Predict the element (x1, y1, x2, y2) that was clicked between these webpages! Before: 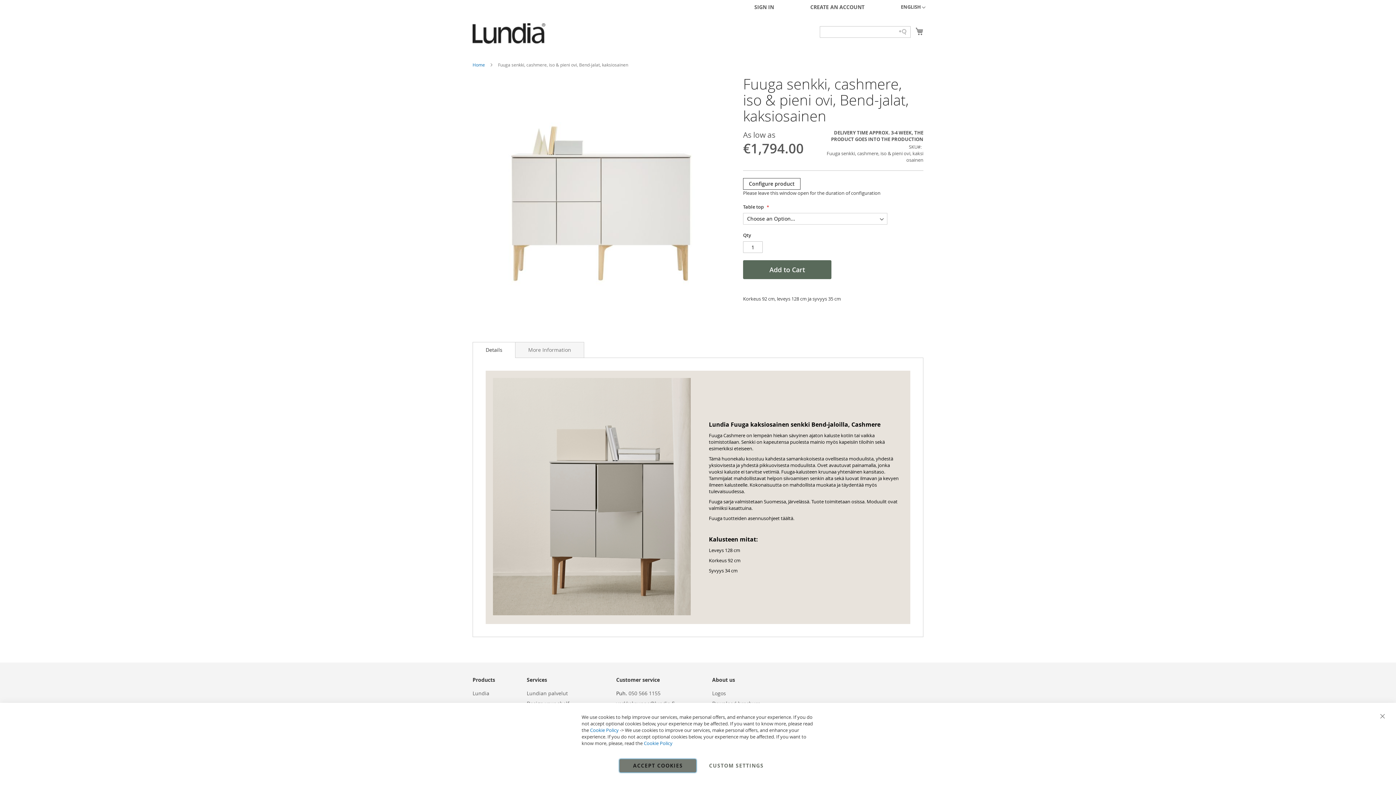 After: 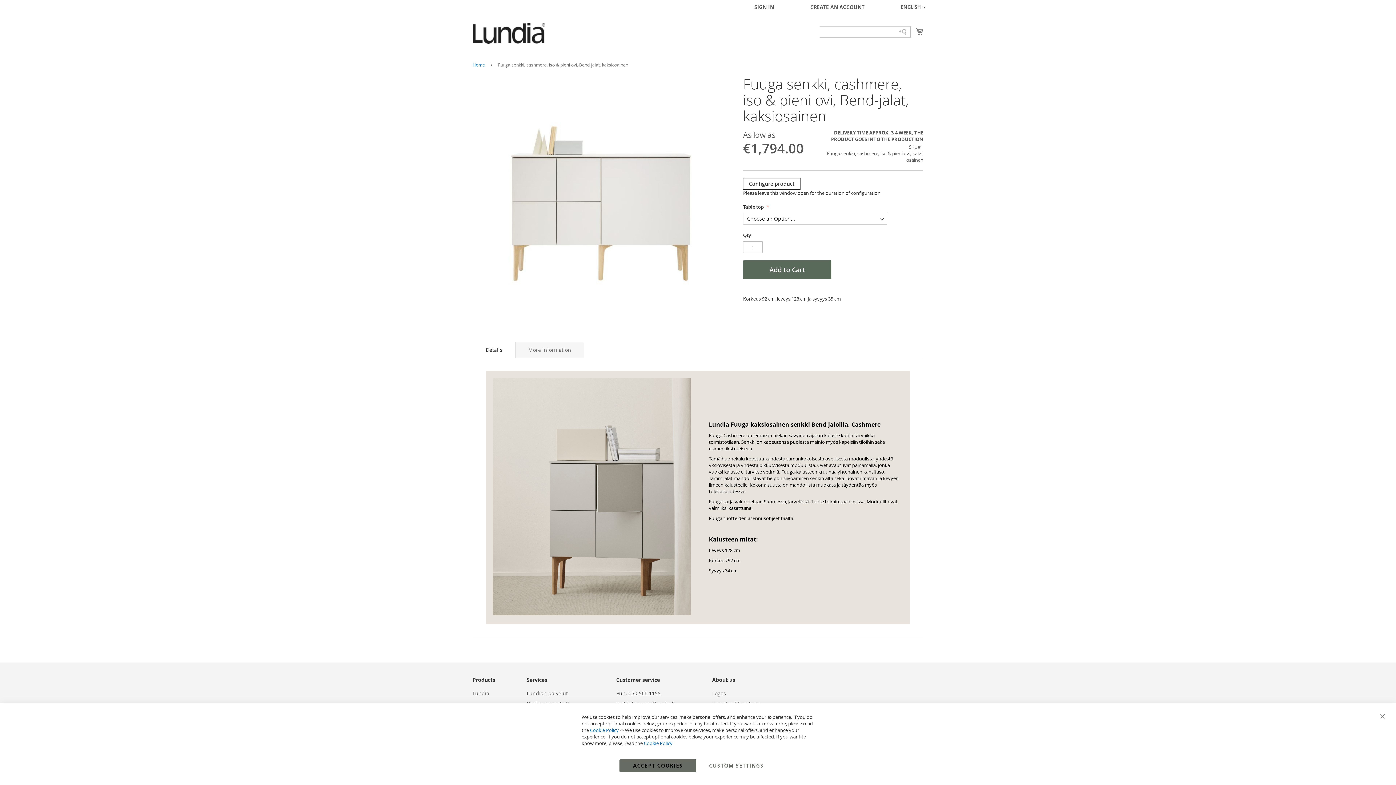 Action: label: 050 566 1155 bbox: (628, 683, 660, 698)